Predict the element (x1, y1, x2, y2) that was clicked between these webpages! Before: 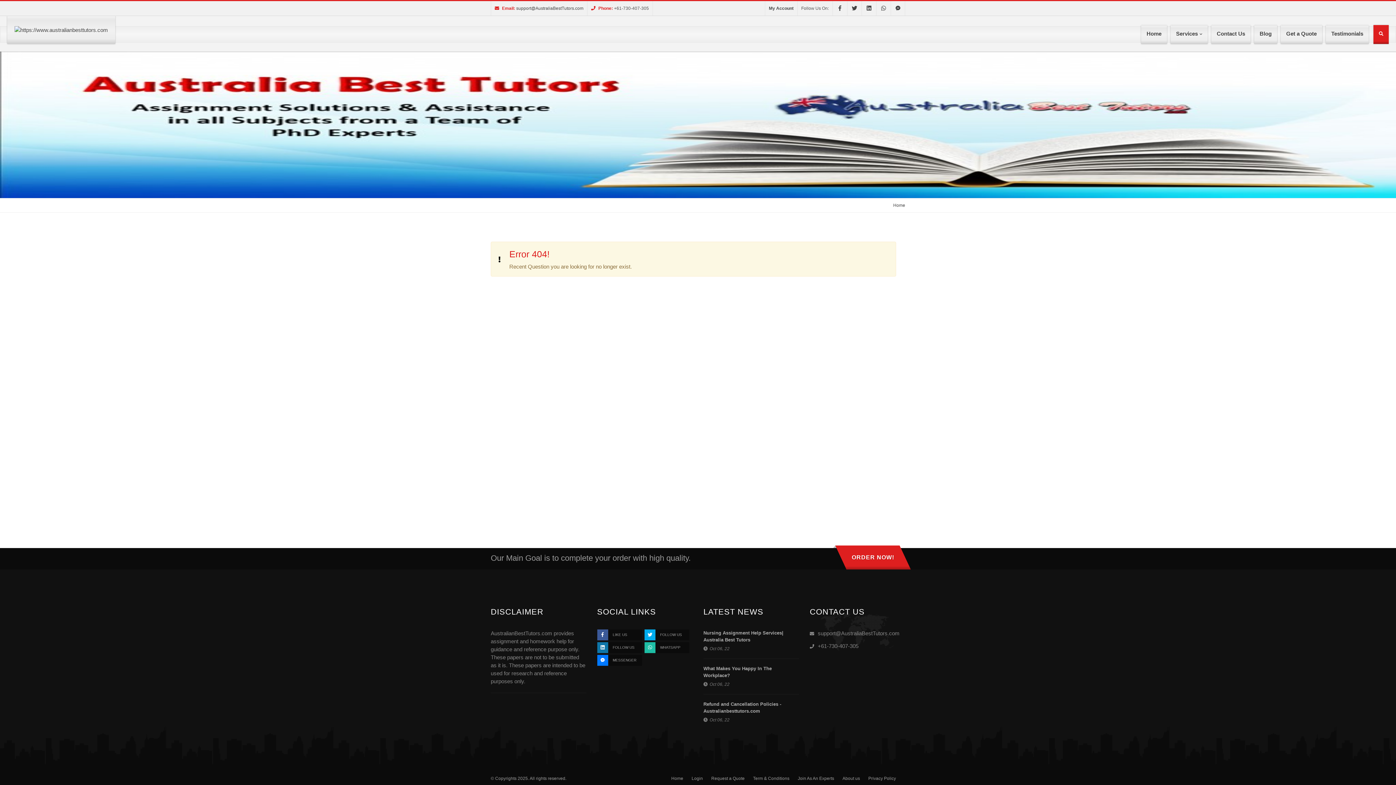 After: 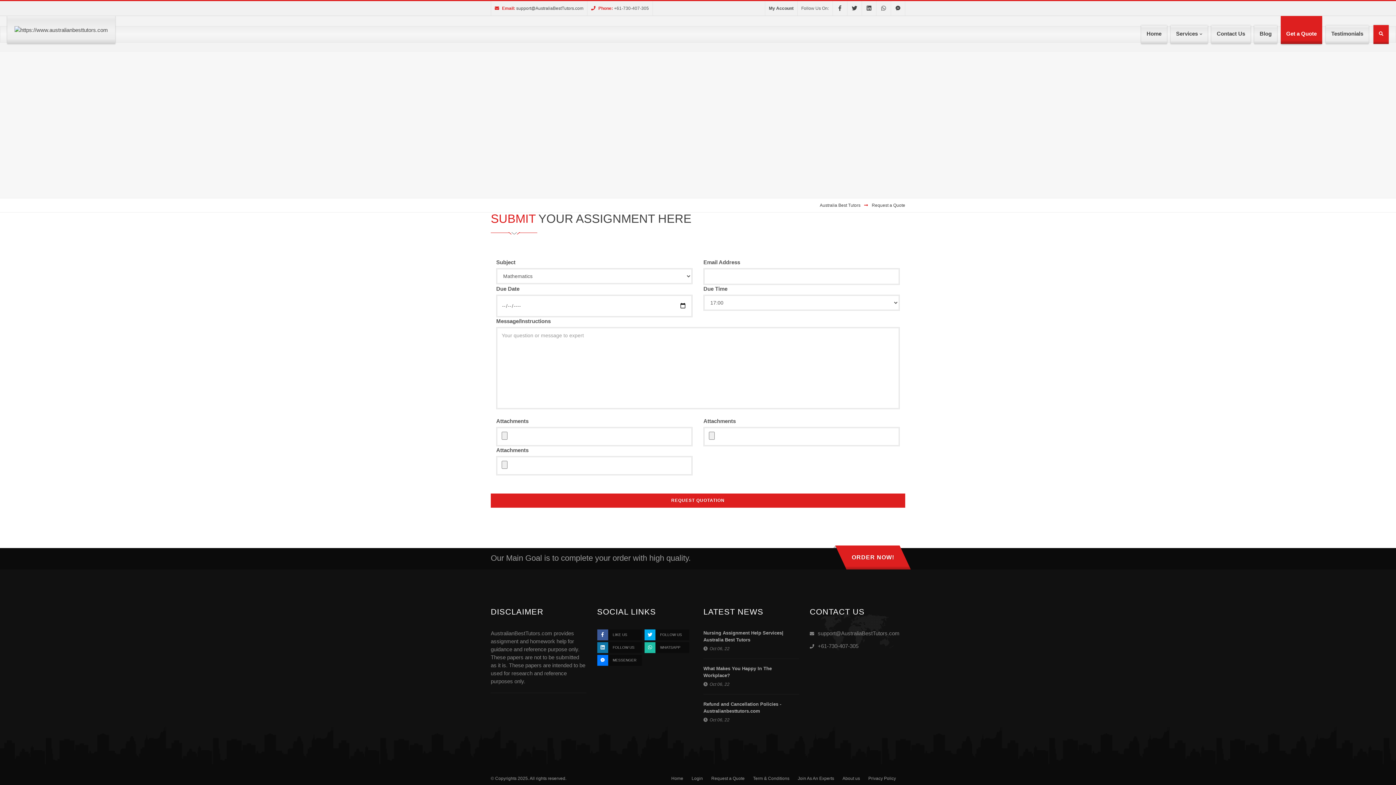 Action: label: Request a Quote bbox: (708, 773, 748, 784)